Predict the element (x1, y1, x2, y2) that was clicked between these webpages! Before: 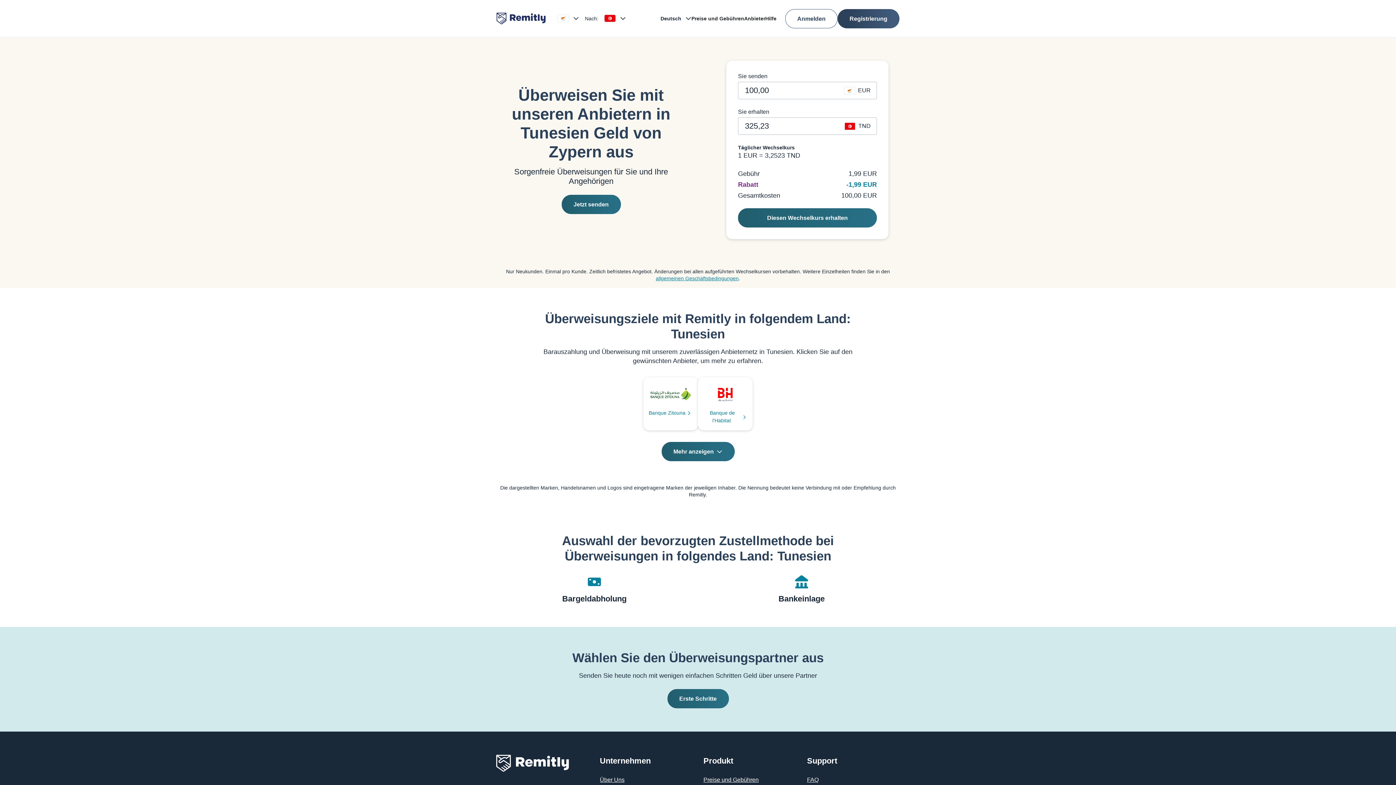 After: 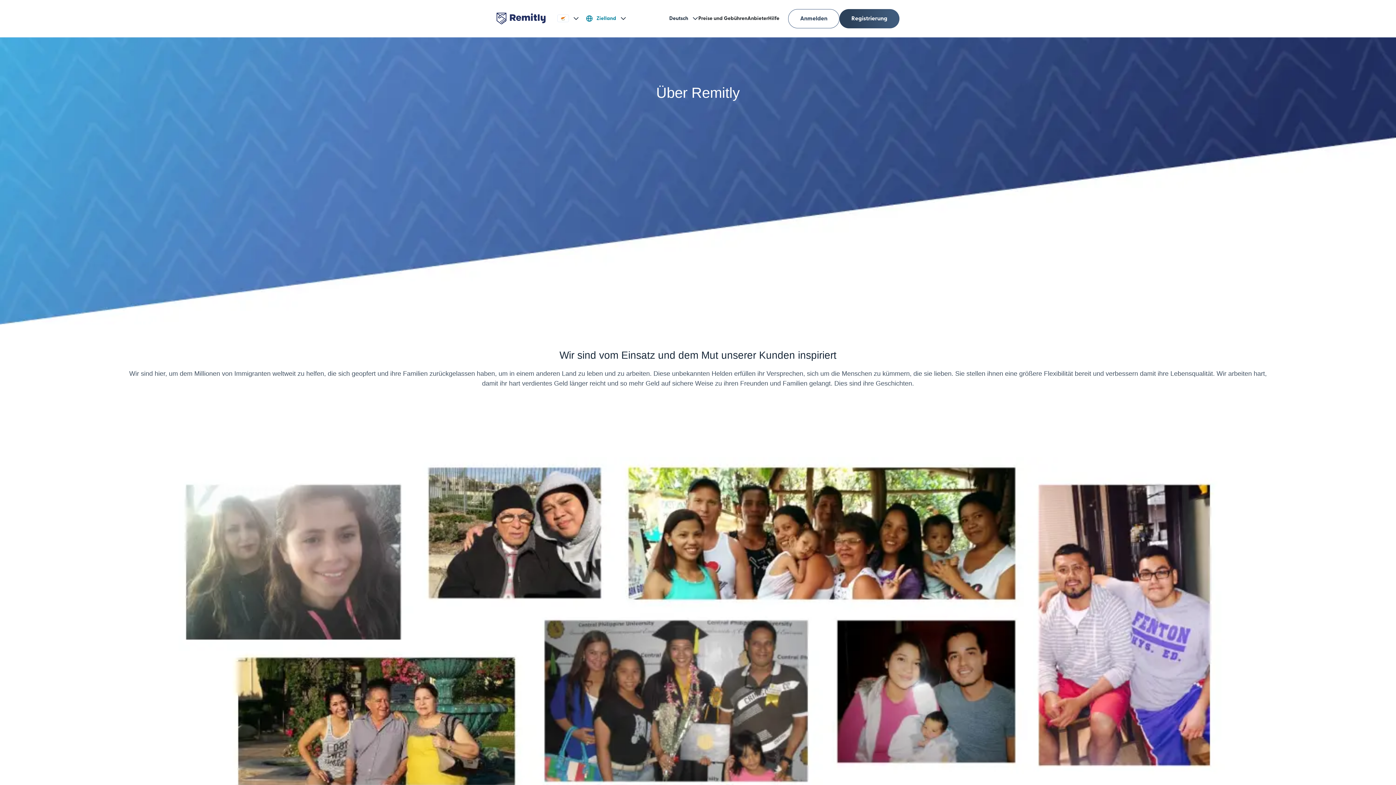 Action: label: Über Uns bbox: (600, 777, 624, 783)